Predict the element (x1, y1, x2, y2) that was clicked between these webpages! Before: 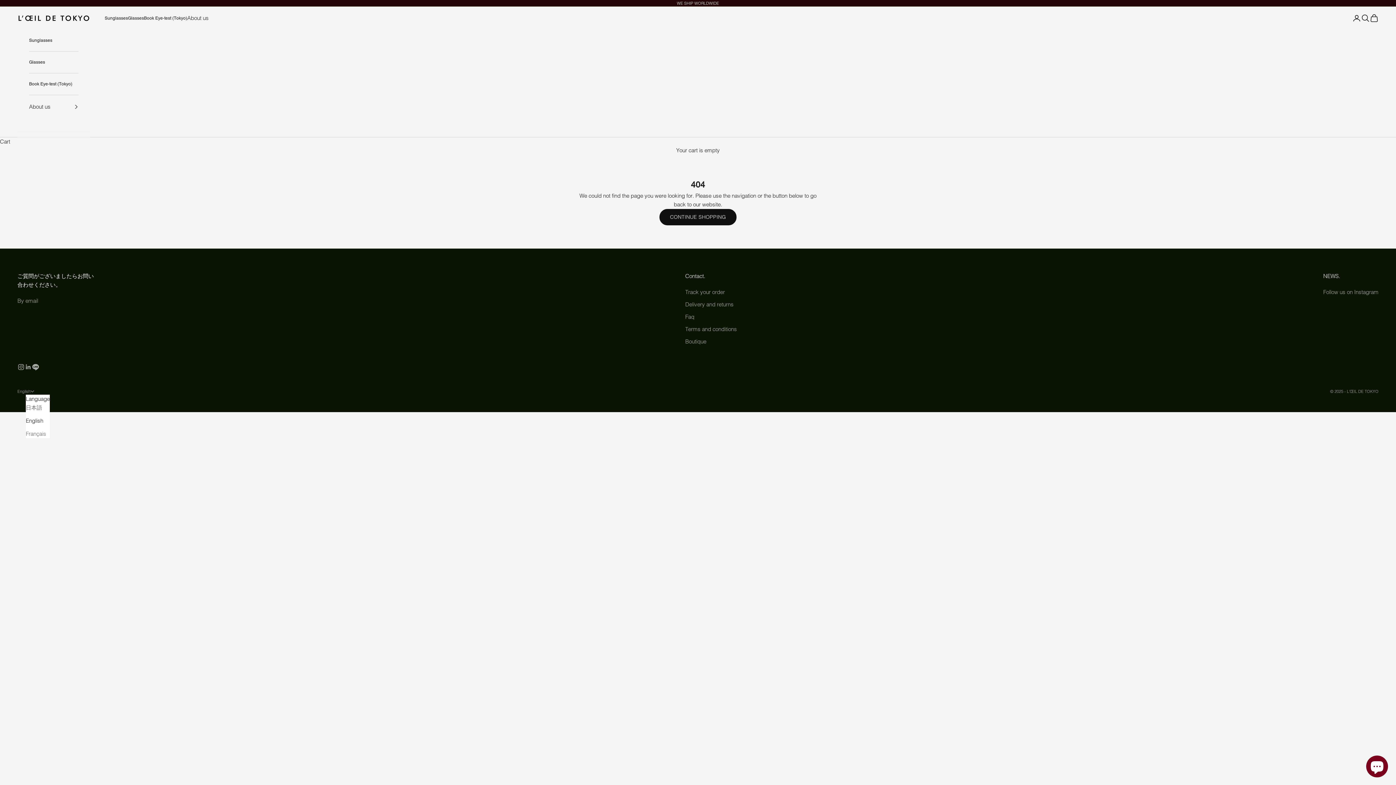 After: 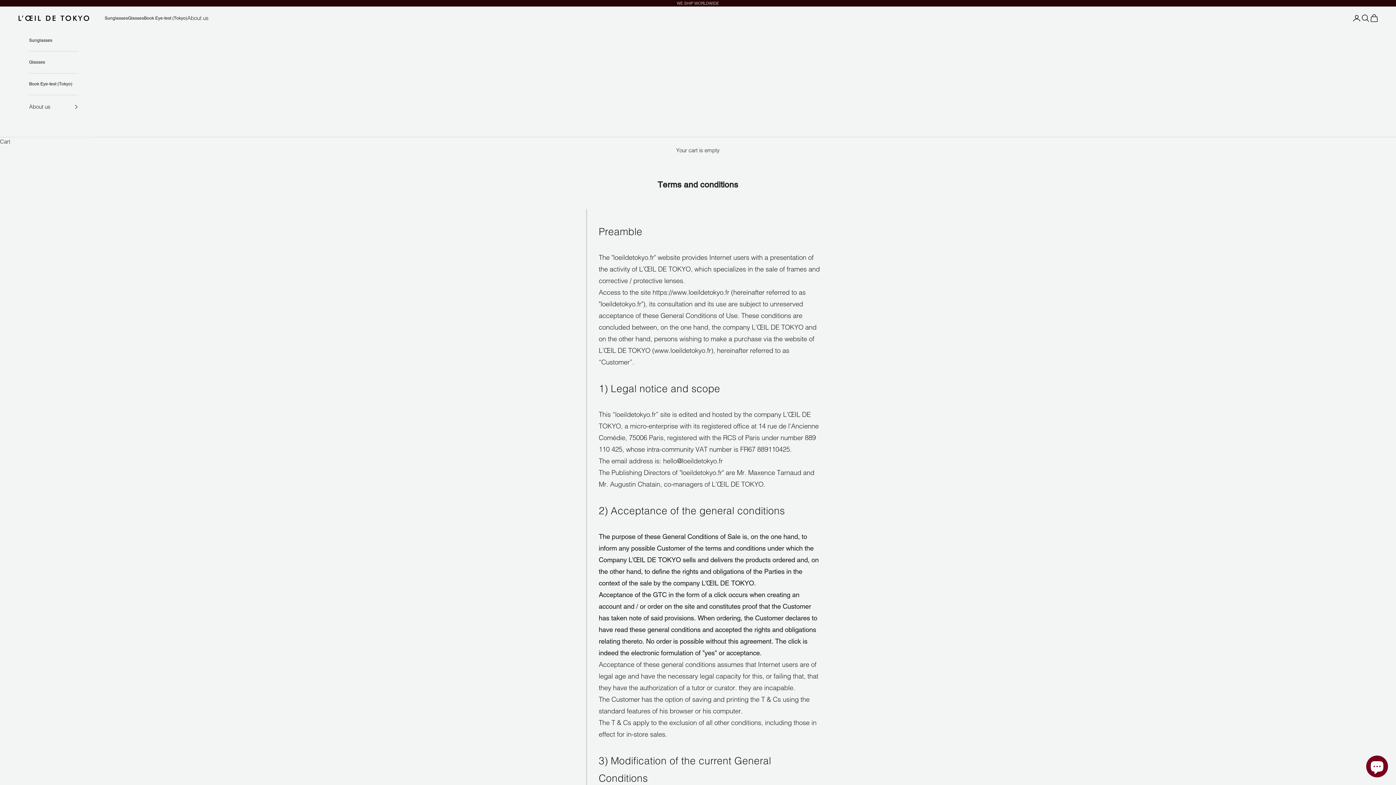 Action: bbox: (685, 325, 737, 332) label: Terms and conditions